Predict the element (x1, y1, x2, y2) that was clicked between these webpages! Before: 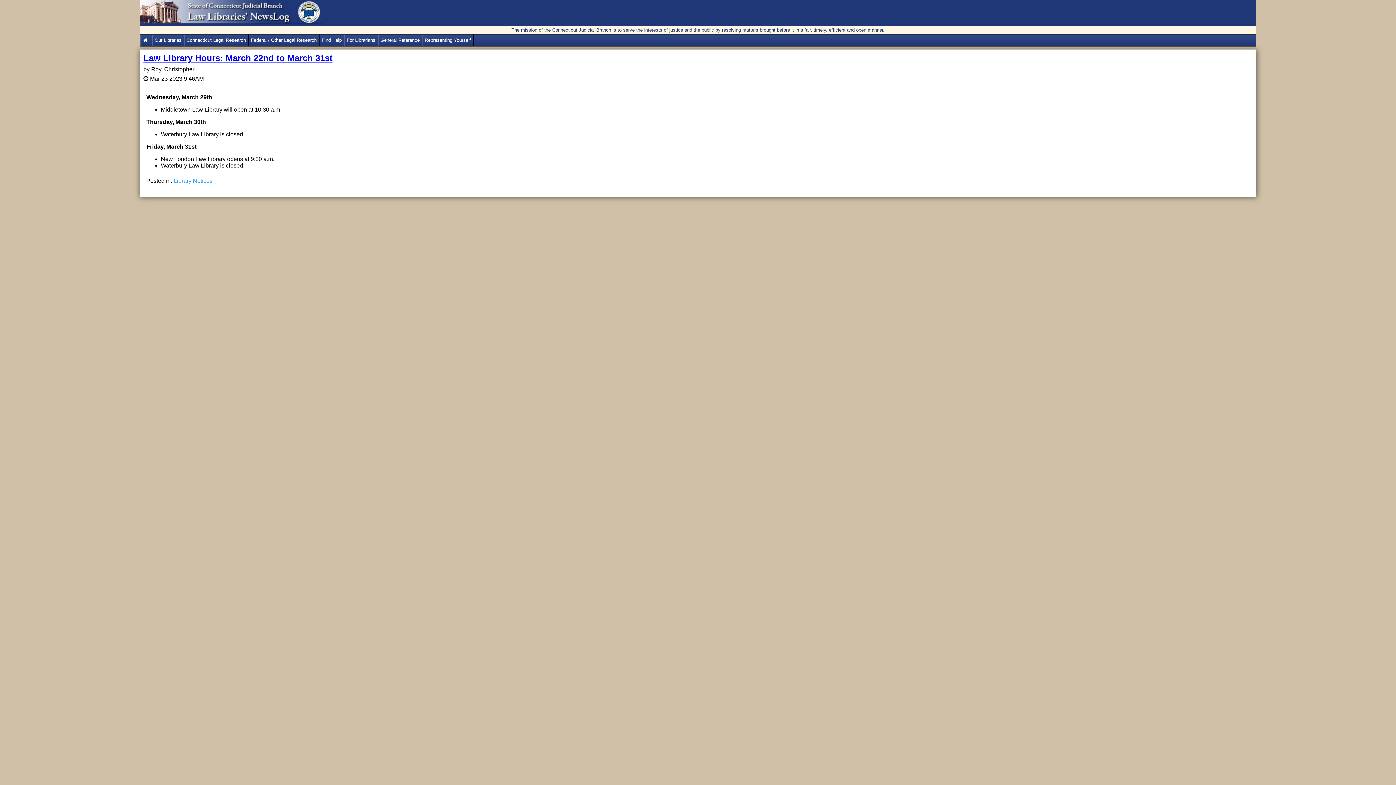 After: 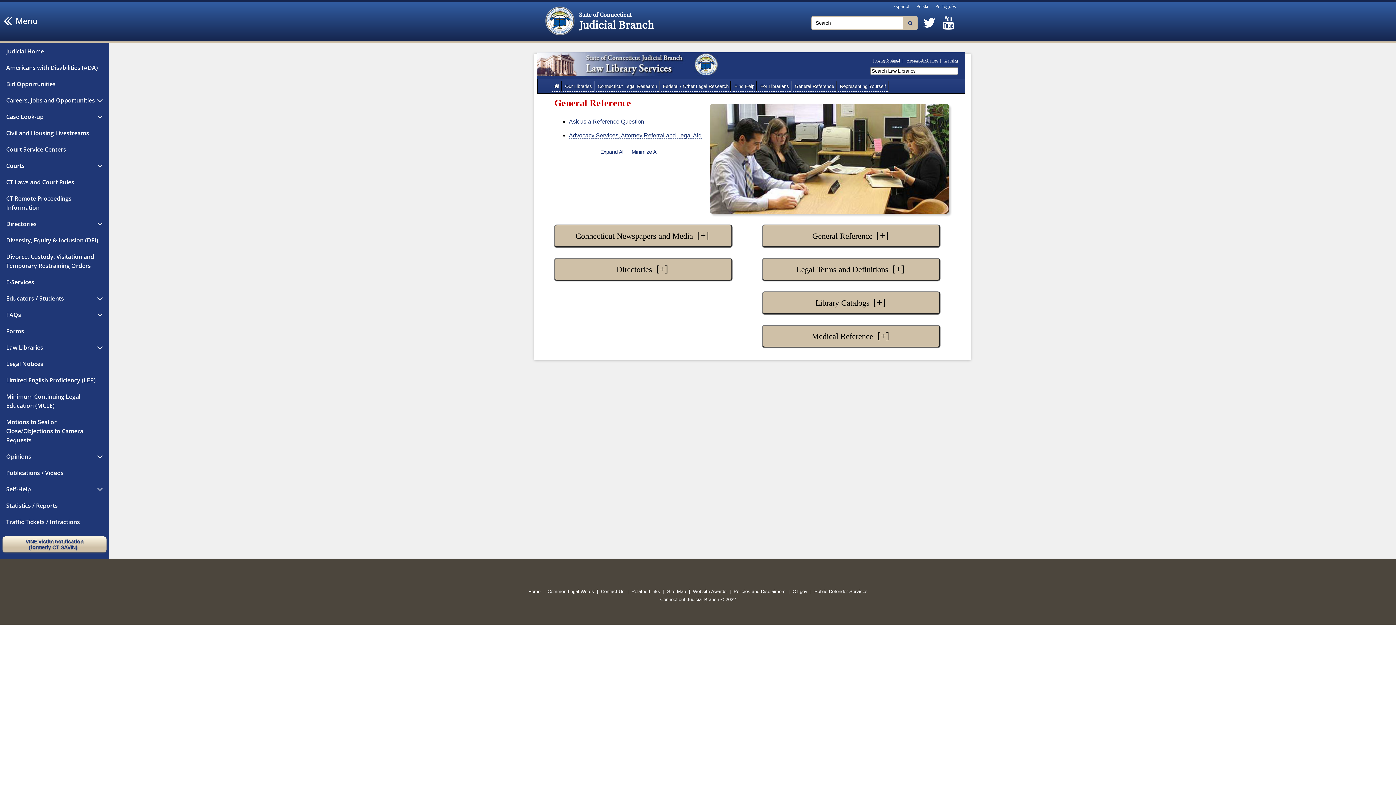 Action: label: General Reference bbox: (378, 34, 422, 46)